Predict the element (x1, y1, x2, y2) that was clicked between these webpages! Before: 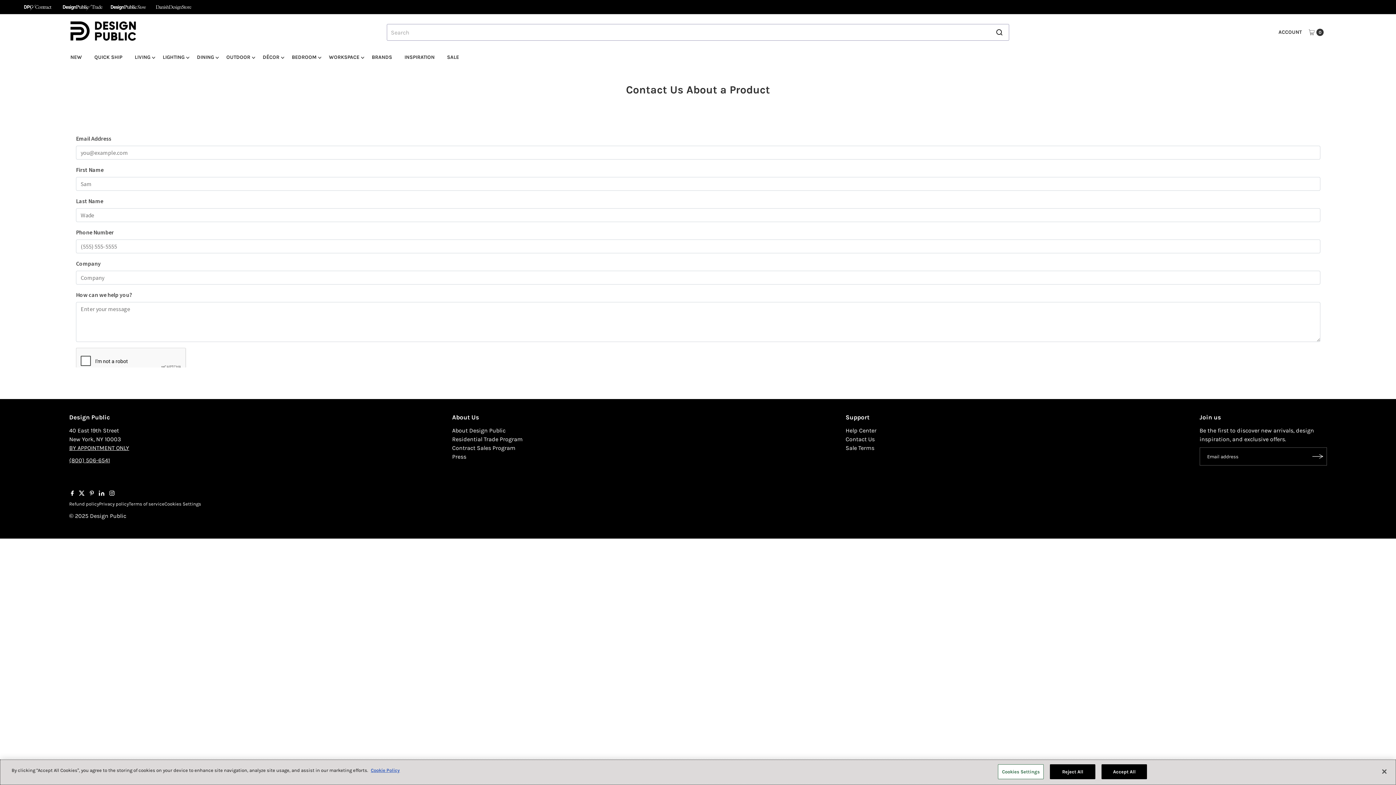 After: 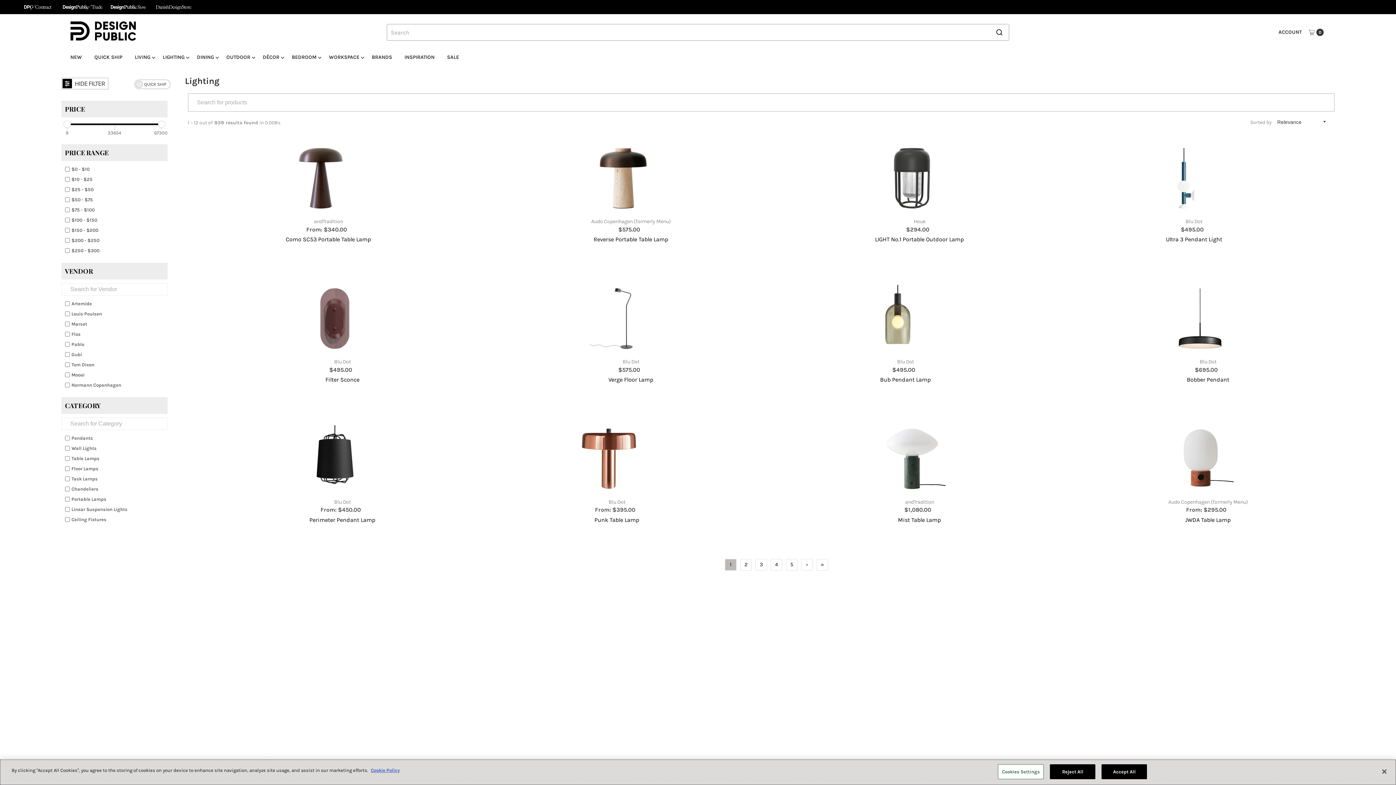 Action: label: LIGHTING bbox: (157, 50, 190, 64)